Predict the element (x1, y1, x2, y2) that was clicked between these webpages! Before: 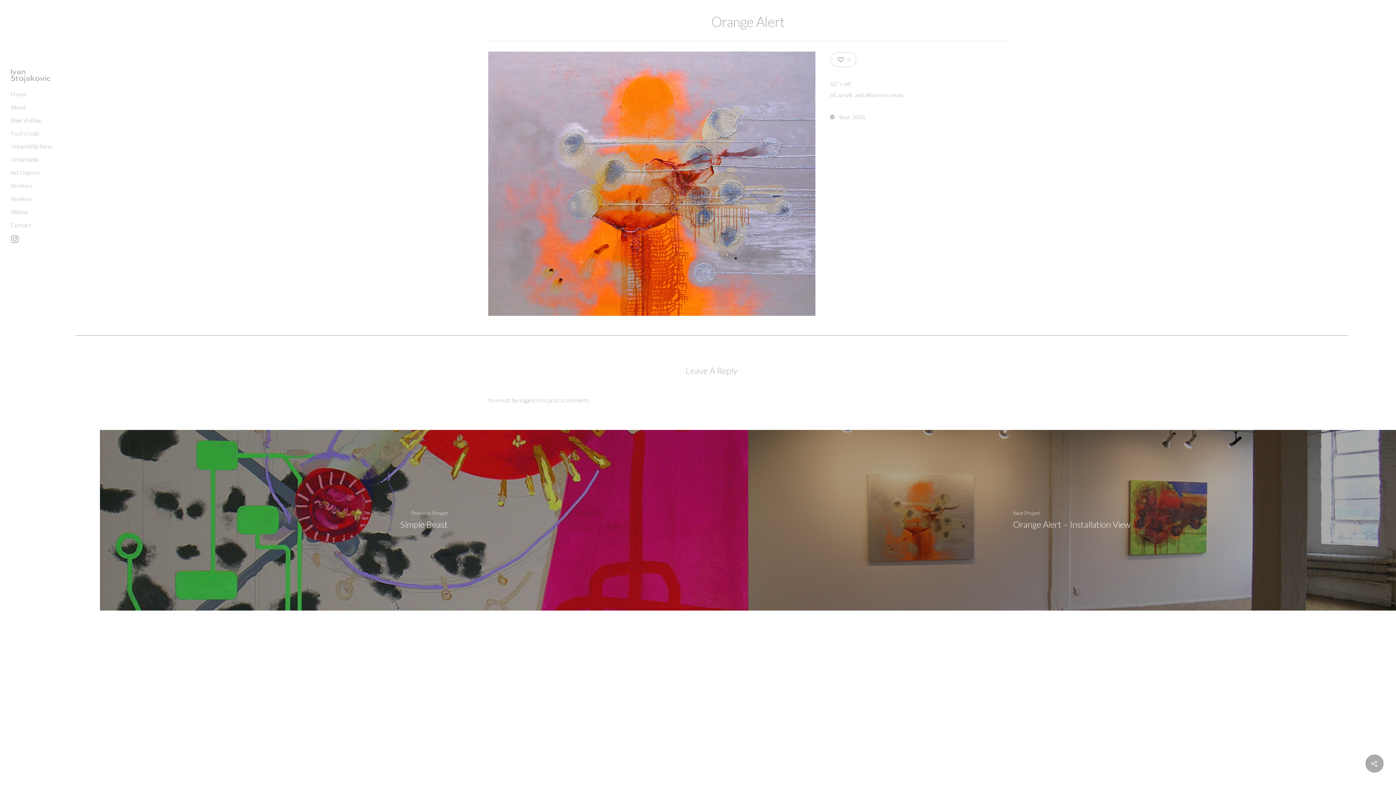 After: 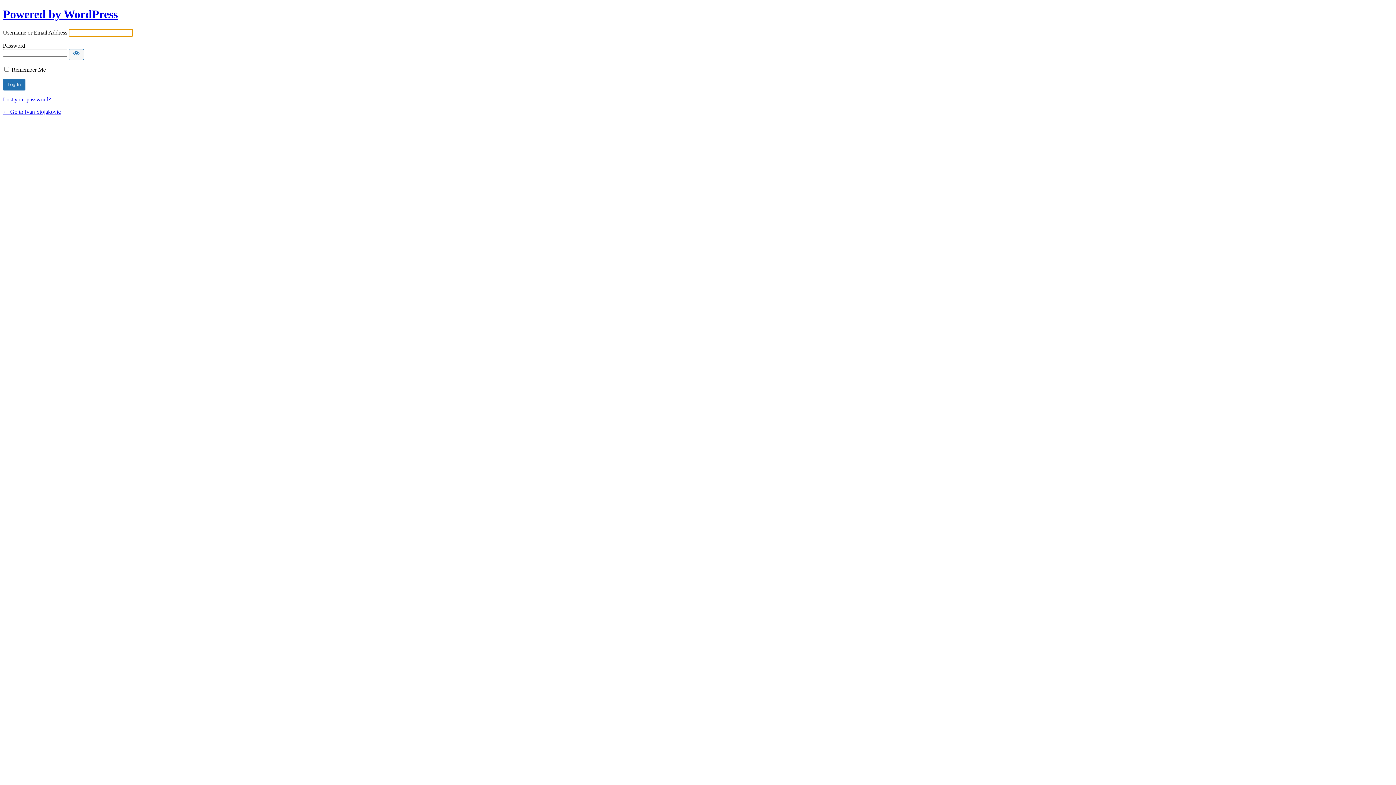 Action: label: logged in bbox: (519, 396, 540, 403)